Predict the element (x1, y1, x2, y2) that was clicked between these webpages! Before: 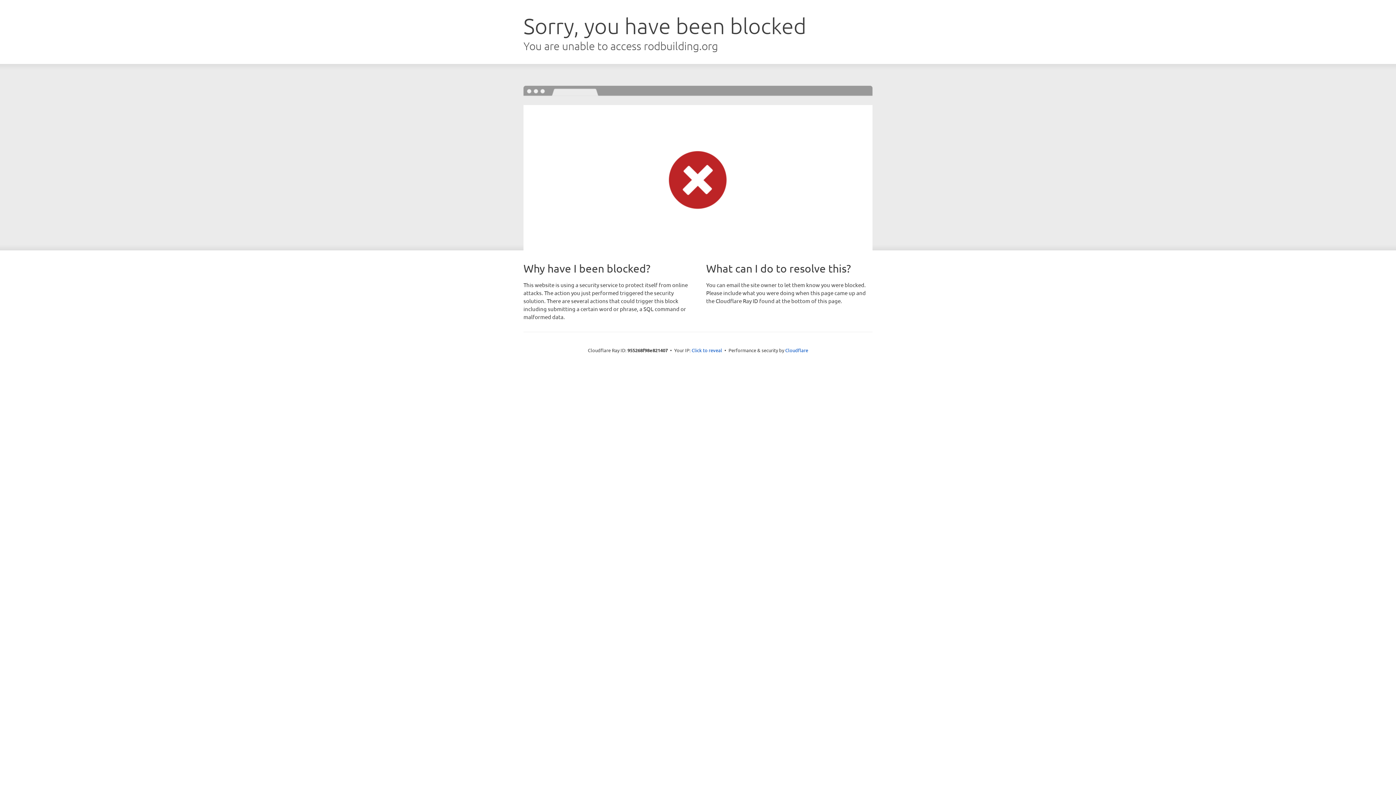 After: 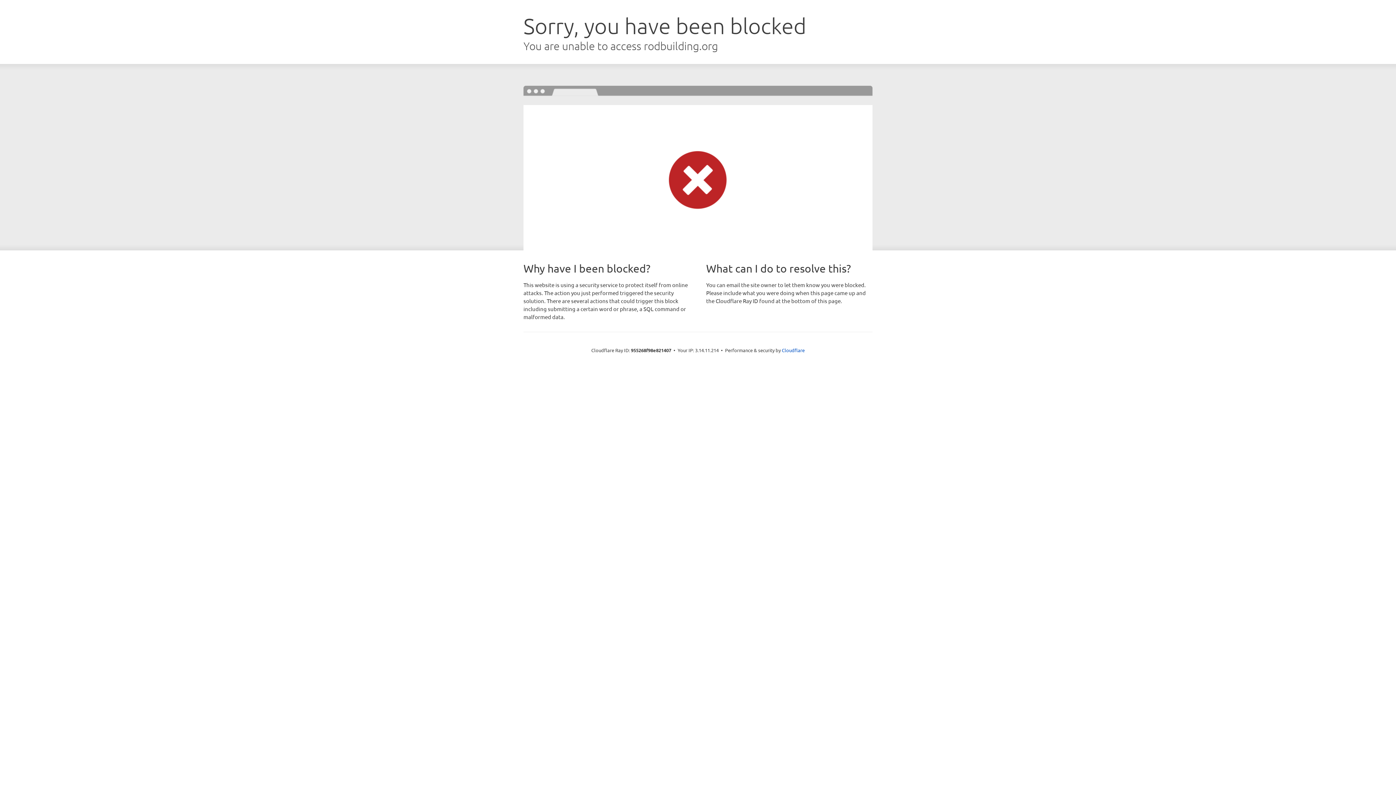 Action: bbox: (691, 346, 722, 353) label: Click to reveal